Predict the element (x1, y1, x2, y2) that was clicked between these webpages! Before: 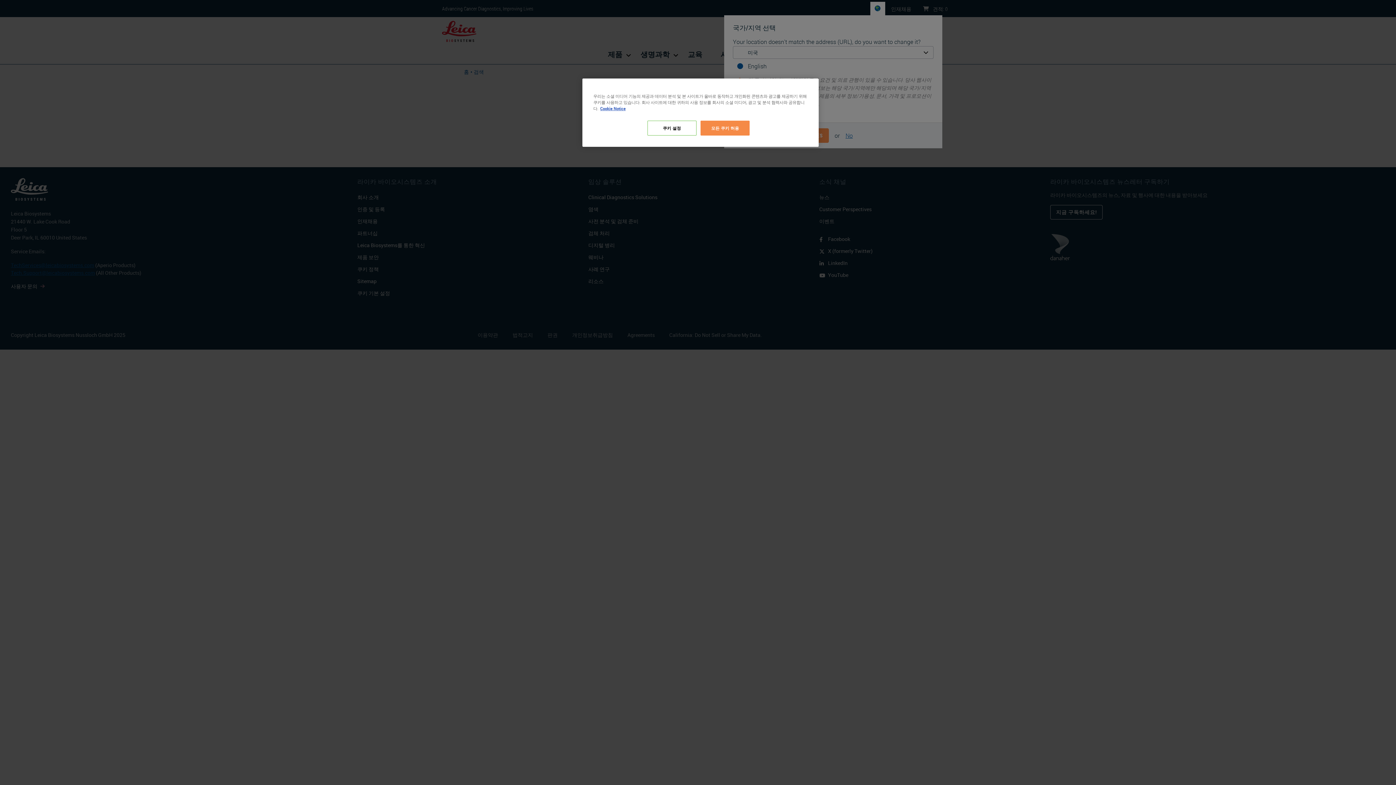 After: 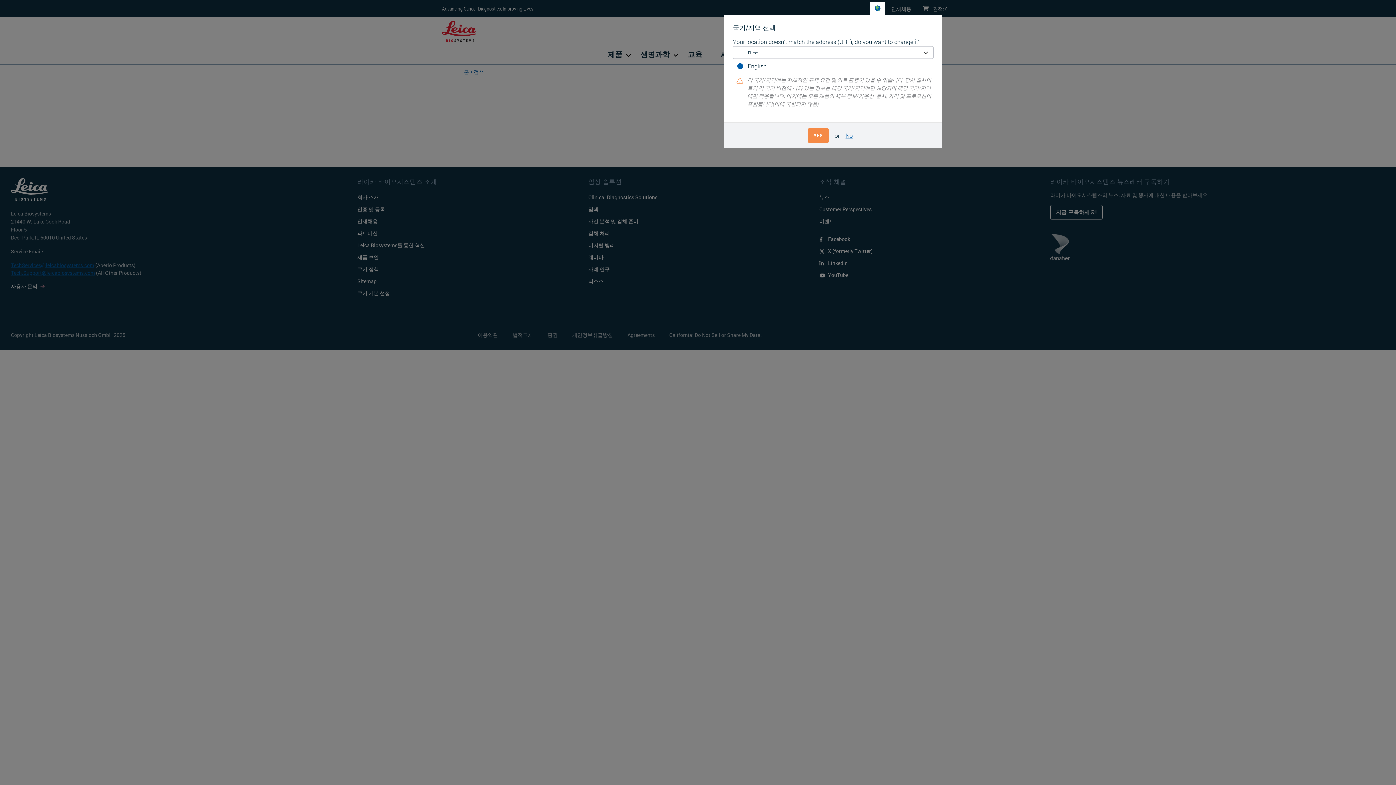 Action: bbox: (700, 120, 749, 135) label: 모든 쿠키 허용